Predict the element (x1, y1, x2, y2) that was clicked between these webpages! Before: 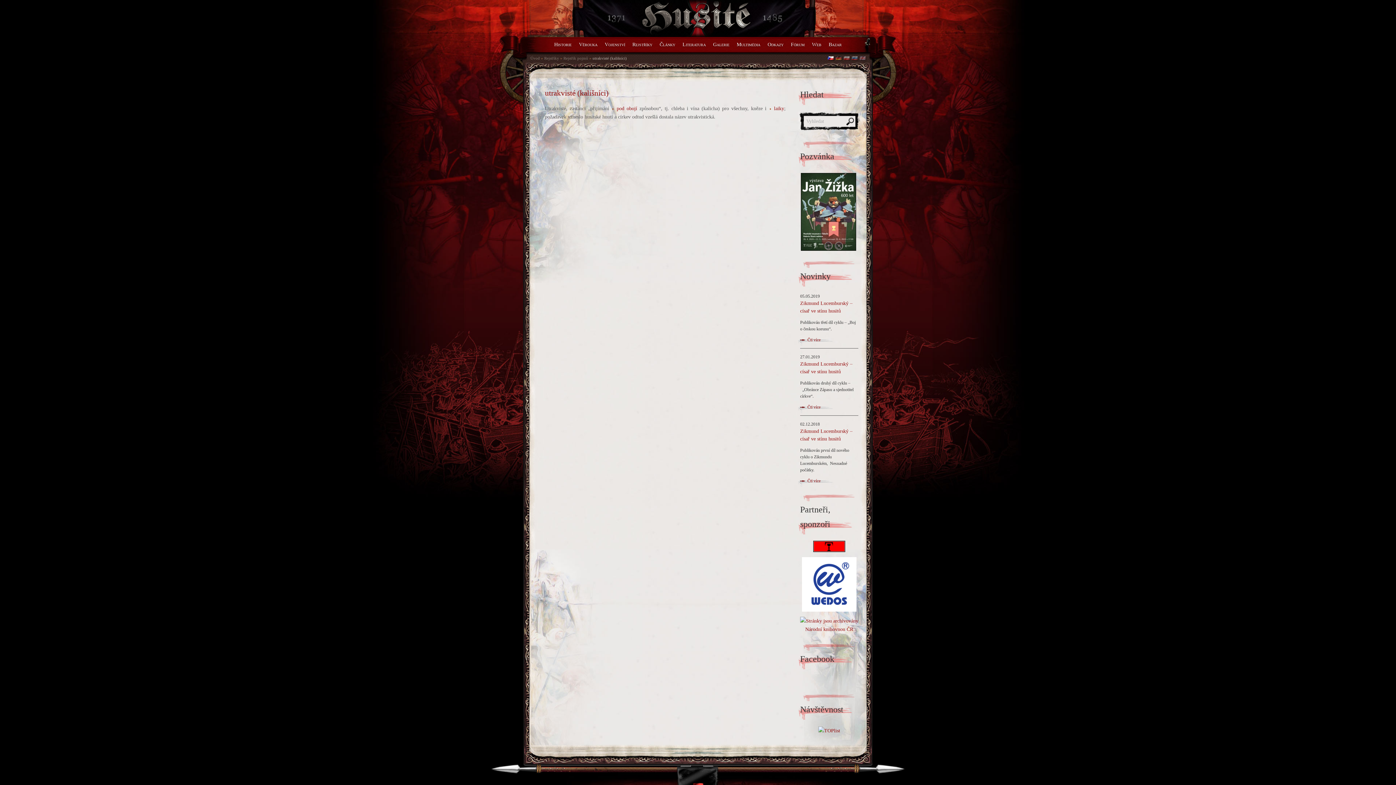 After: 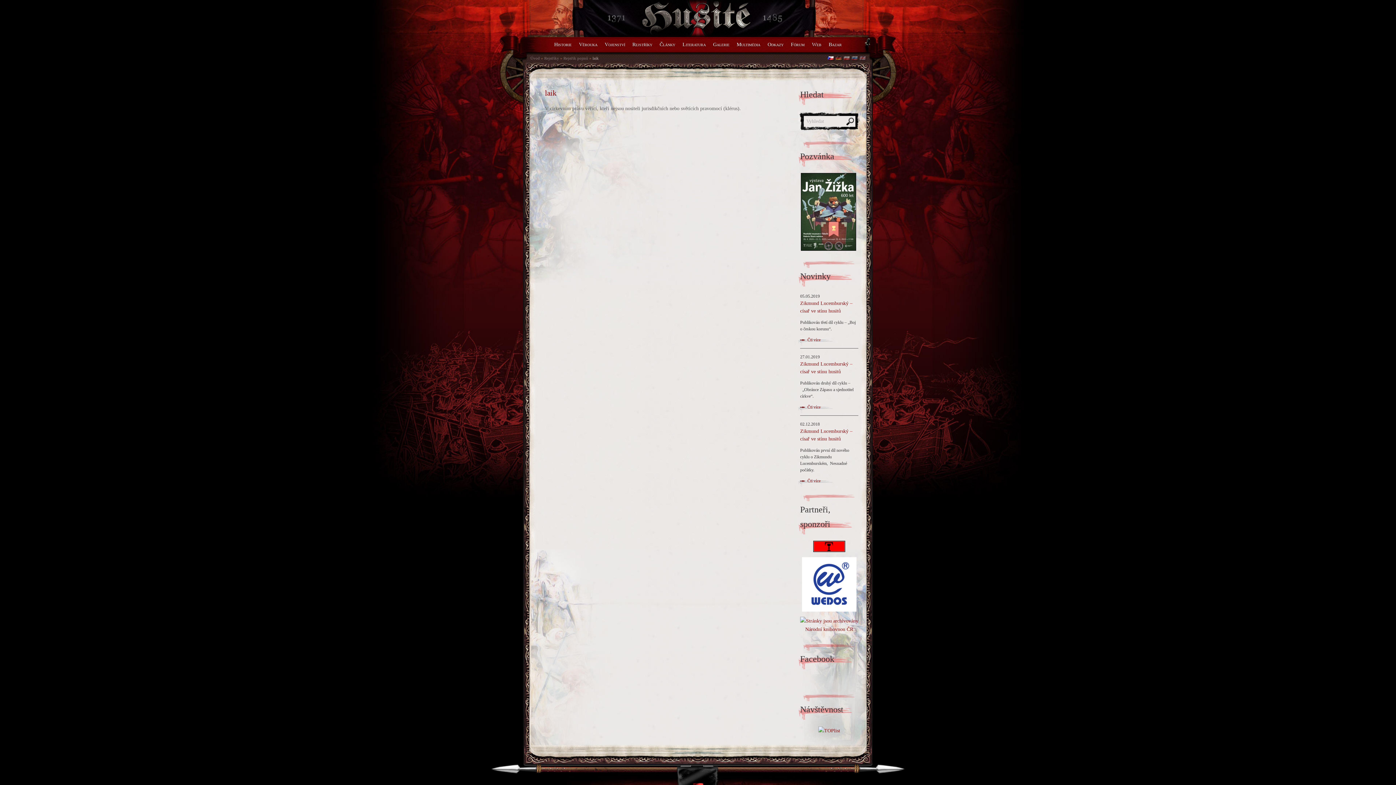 Action: bbox: (774, 105, 784, 111) label: laiky